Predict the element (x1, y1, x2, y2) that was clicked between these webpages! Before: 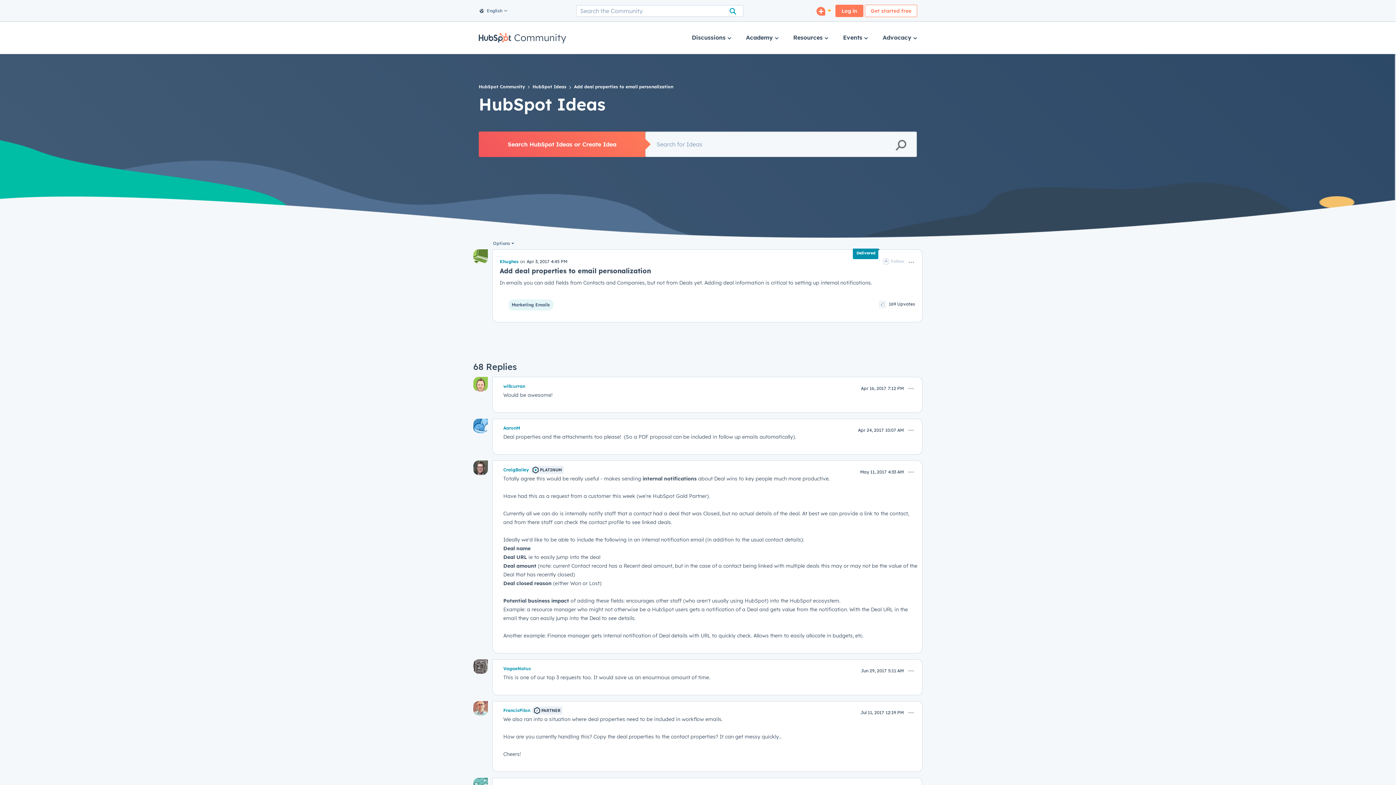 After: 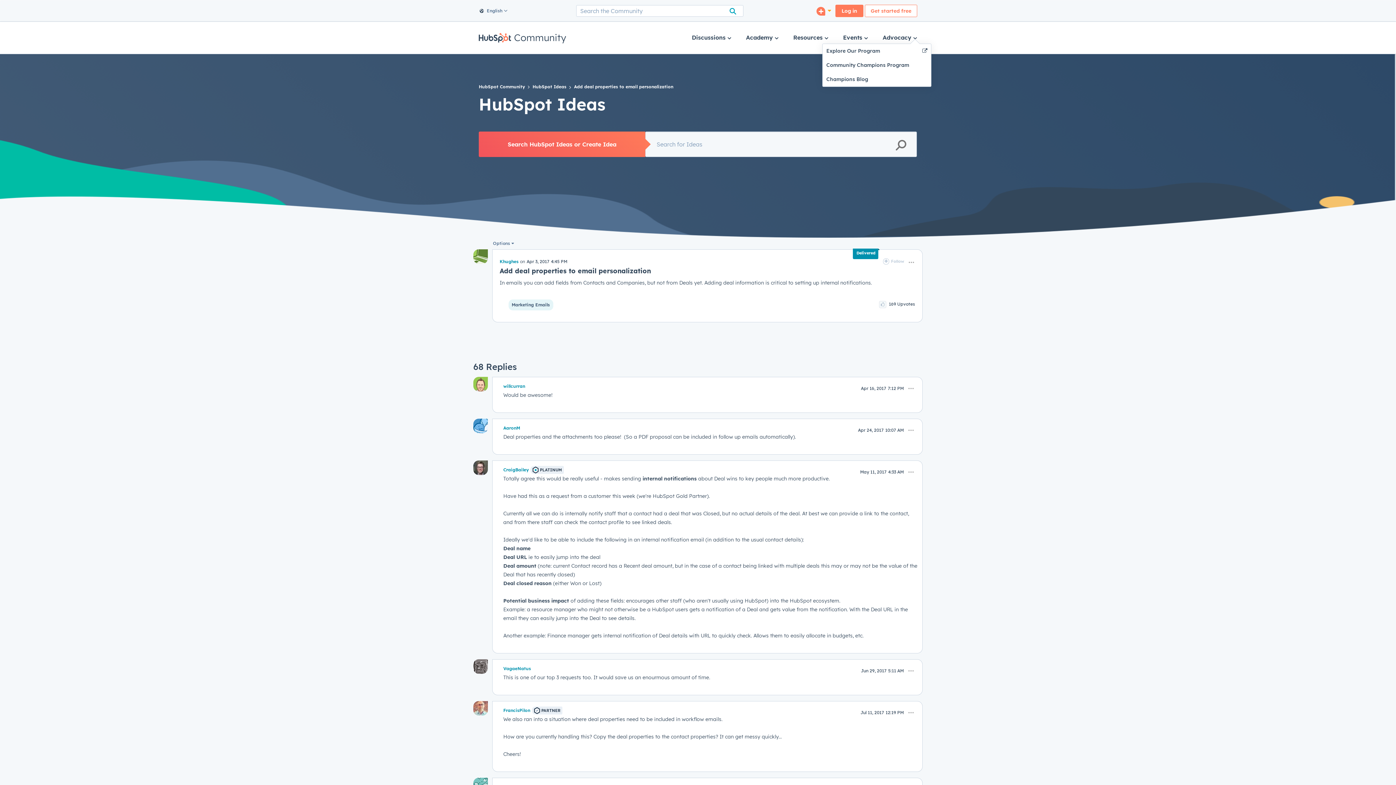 Action: label: Advocacy  bbox: (882, 23, 917, 52)